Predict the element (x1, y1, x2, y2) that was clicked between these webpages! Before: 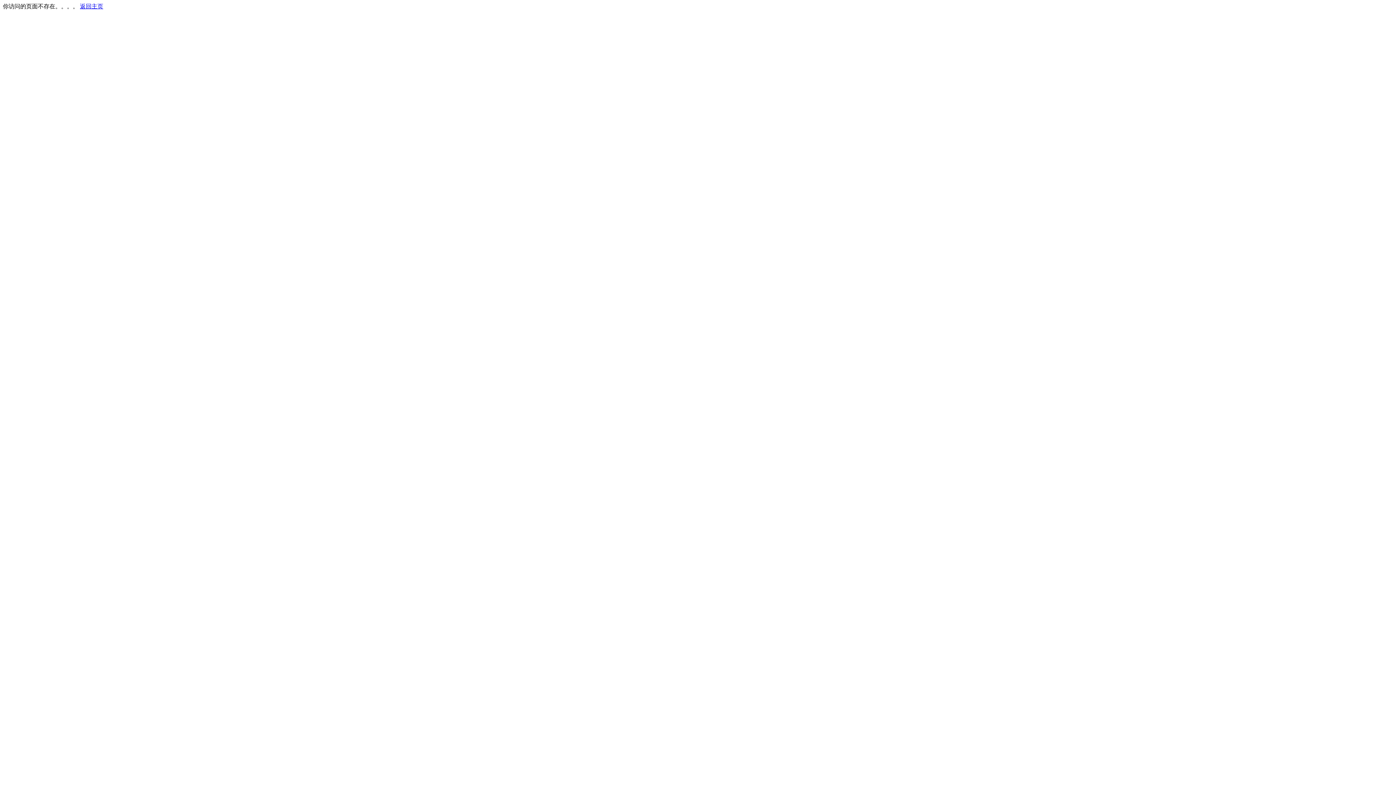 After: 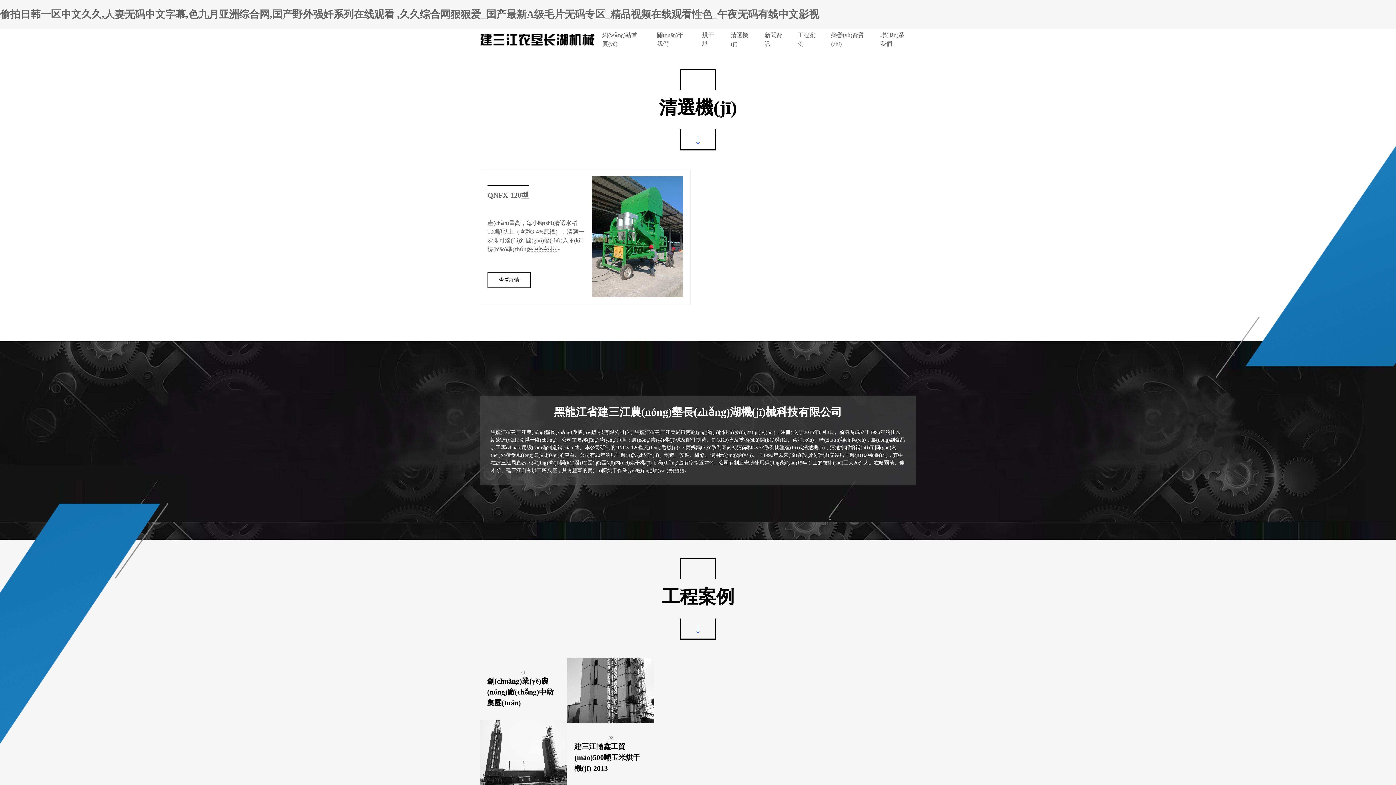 Action: bbox: (80, 3, 103, 9) label: 返回主页